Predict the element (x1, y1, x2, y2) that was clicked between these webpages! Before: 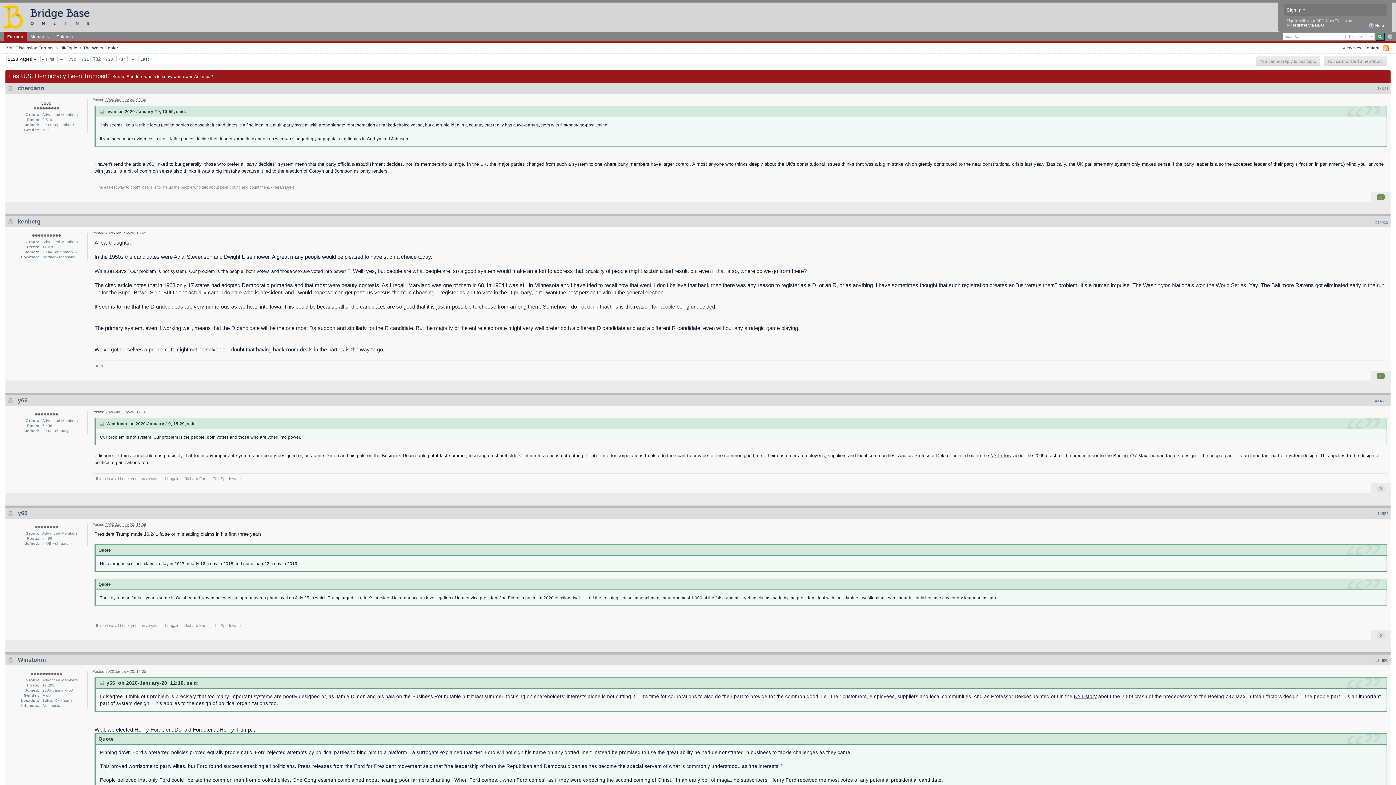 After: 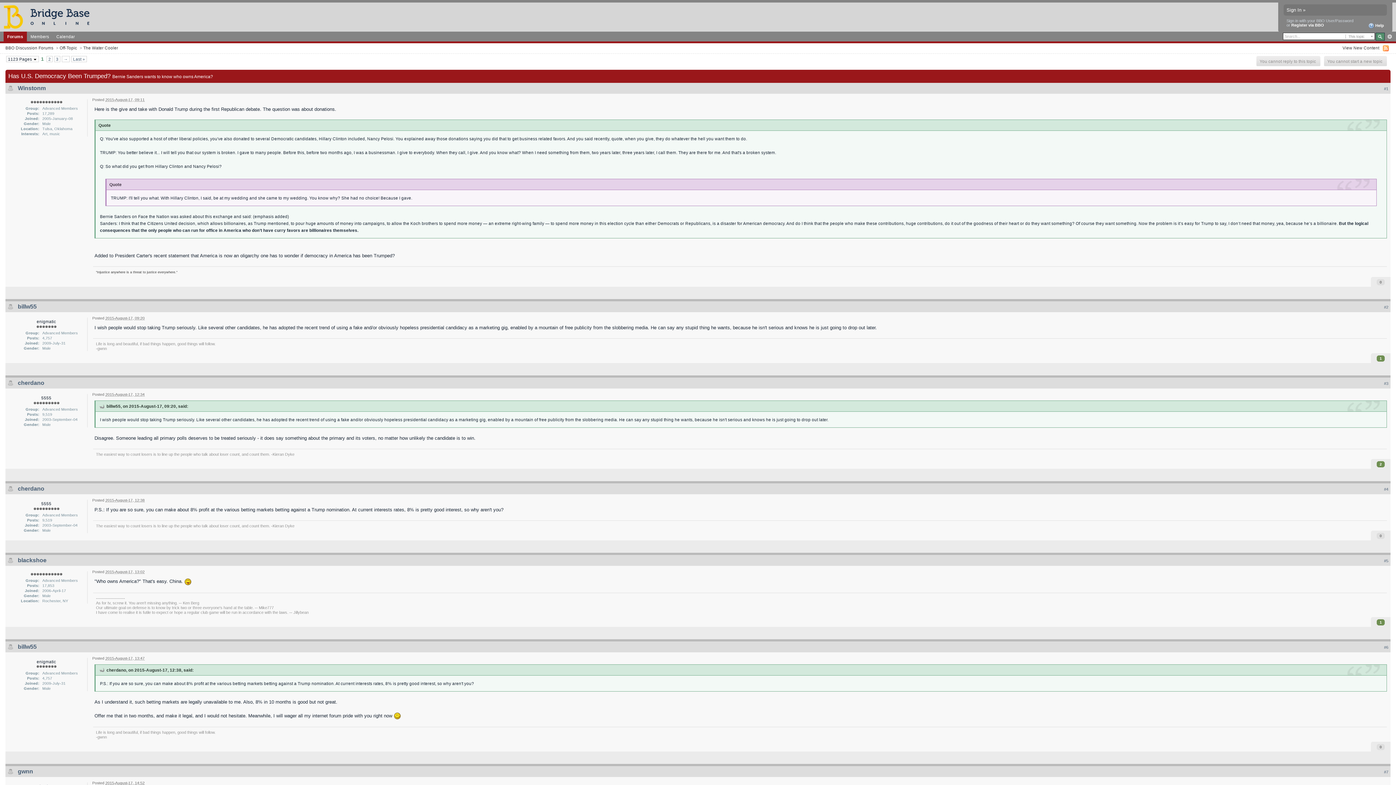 Action: label: « First bbox: (40, 56, 55, 61)